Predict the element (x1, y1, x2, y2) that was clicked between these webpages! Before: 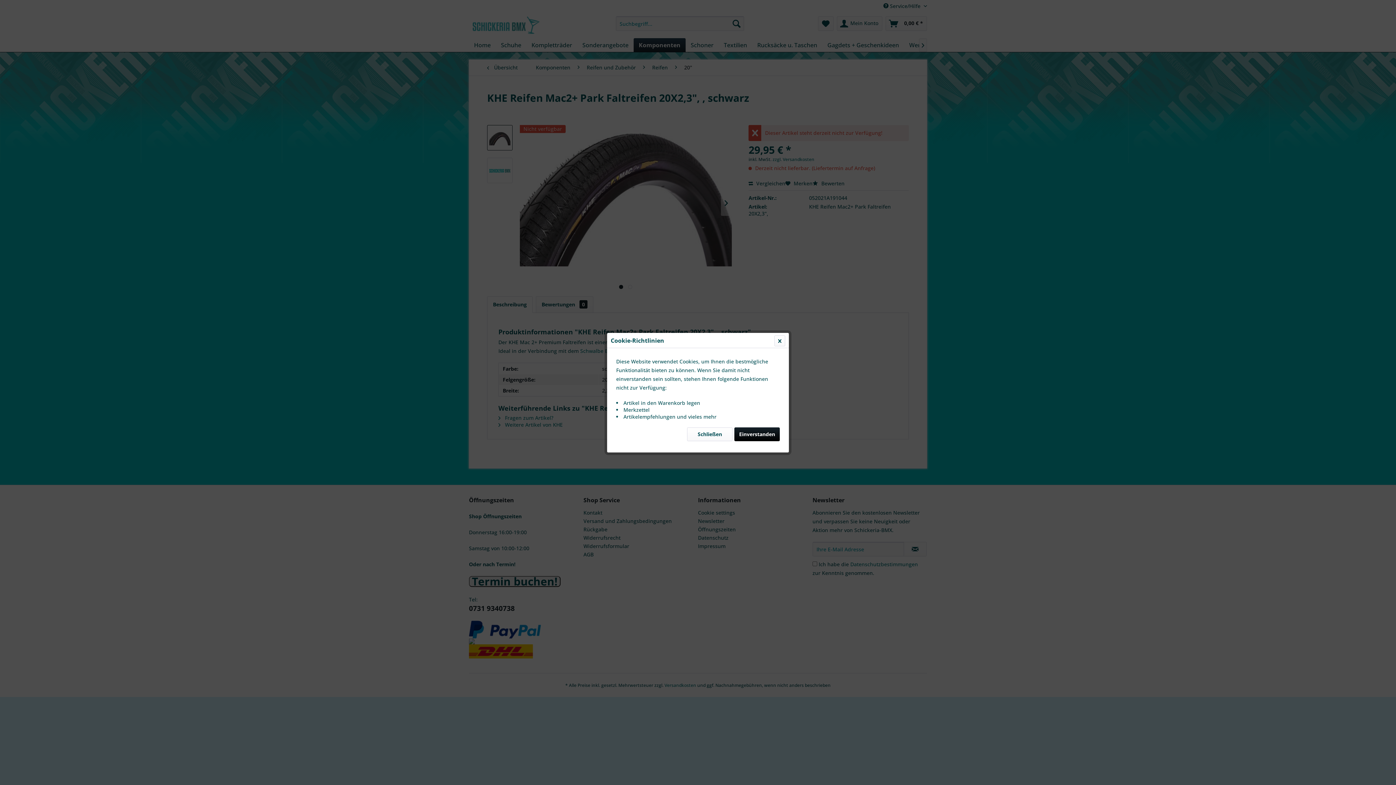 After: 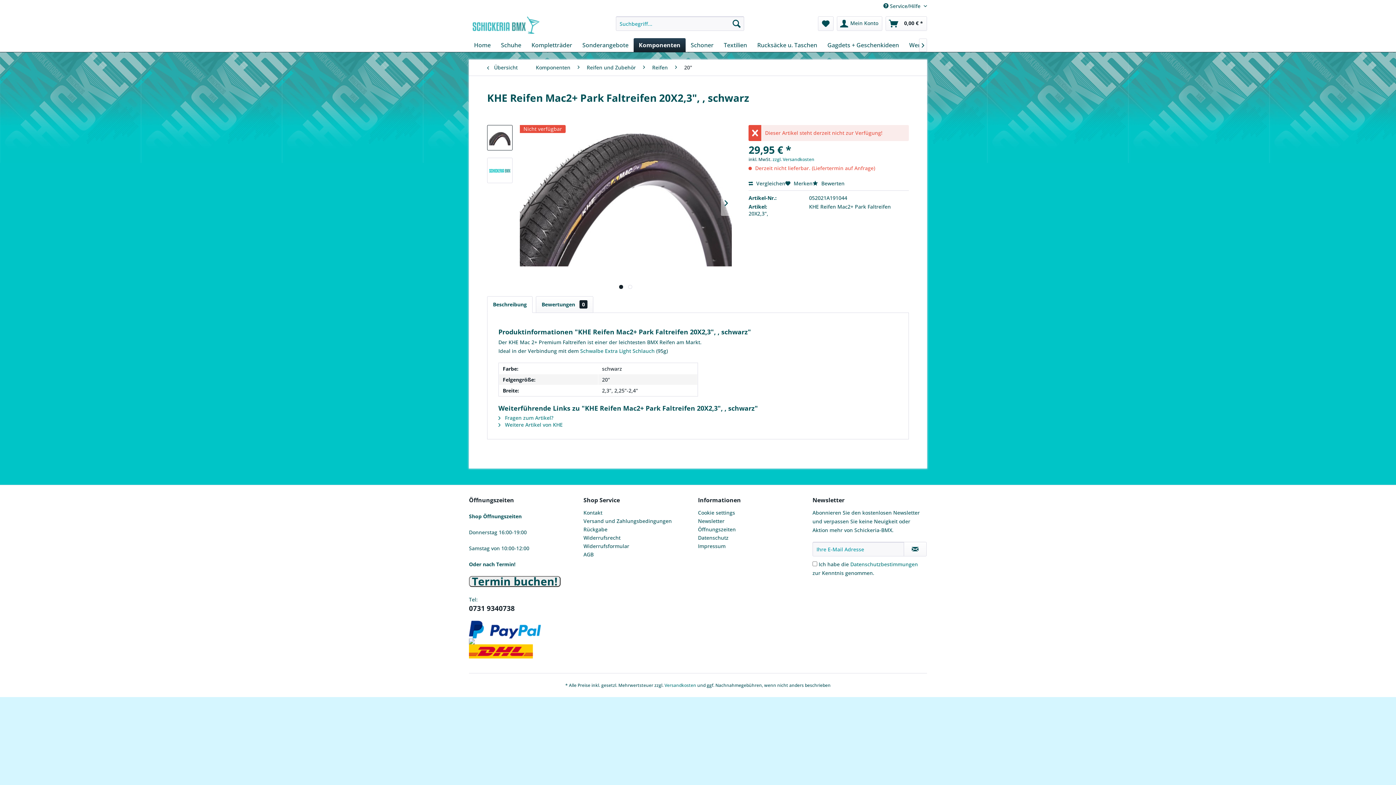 Action: label: Einverstanden bbox: (734, 427, 780, 441)